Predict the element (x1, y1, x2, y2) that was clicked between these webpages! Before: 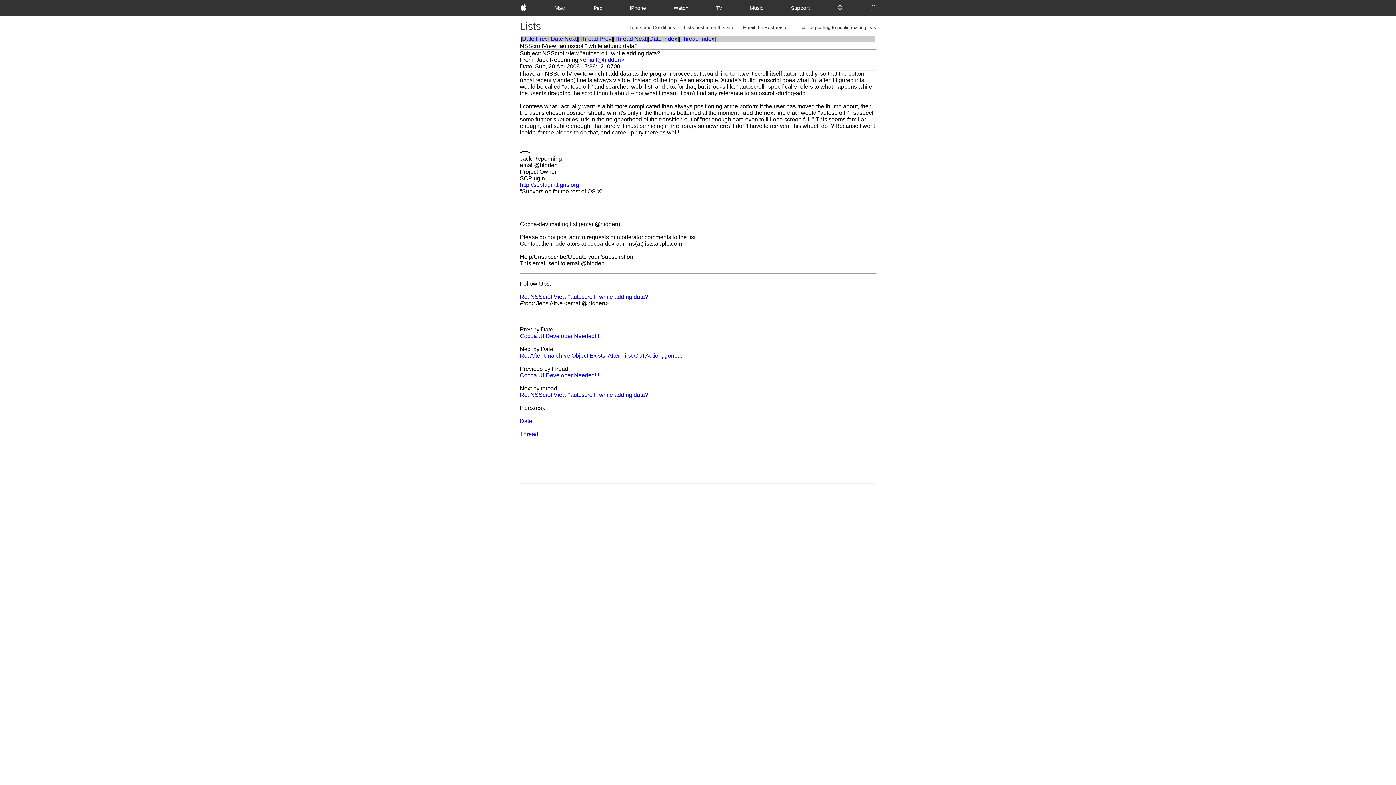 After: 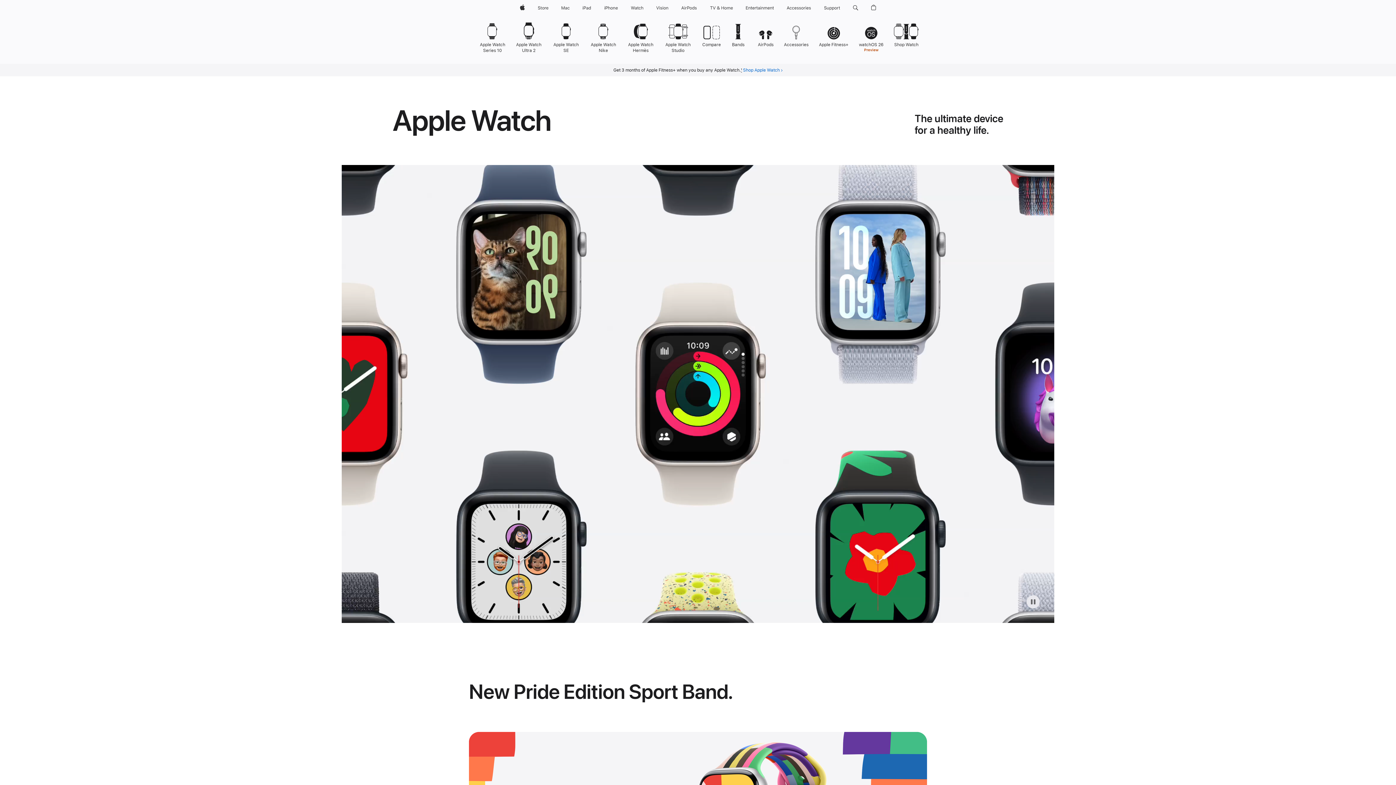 Action: bbox: (670, 0, 691, 16) label: Watch